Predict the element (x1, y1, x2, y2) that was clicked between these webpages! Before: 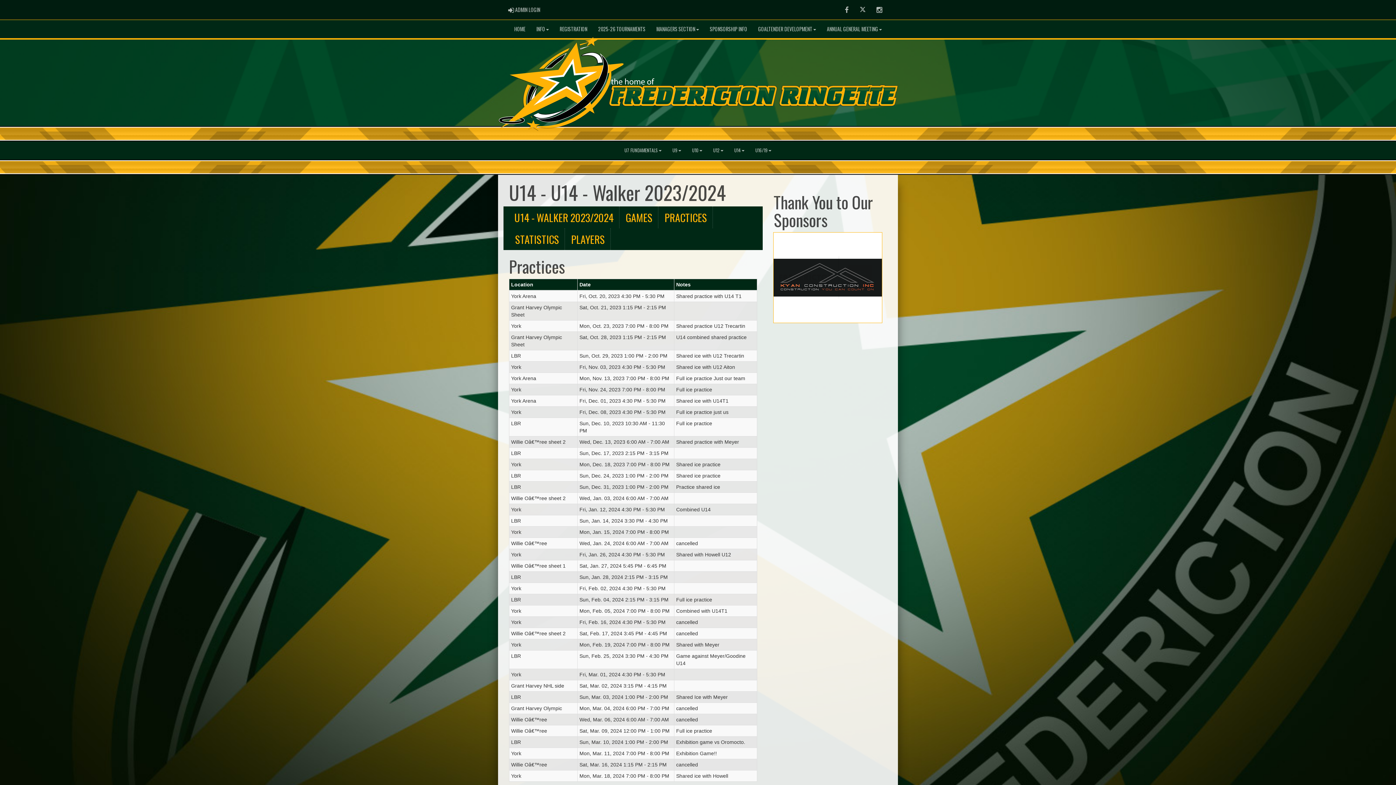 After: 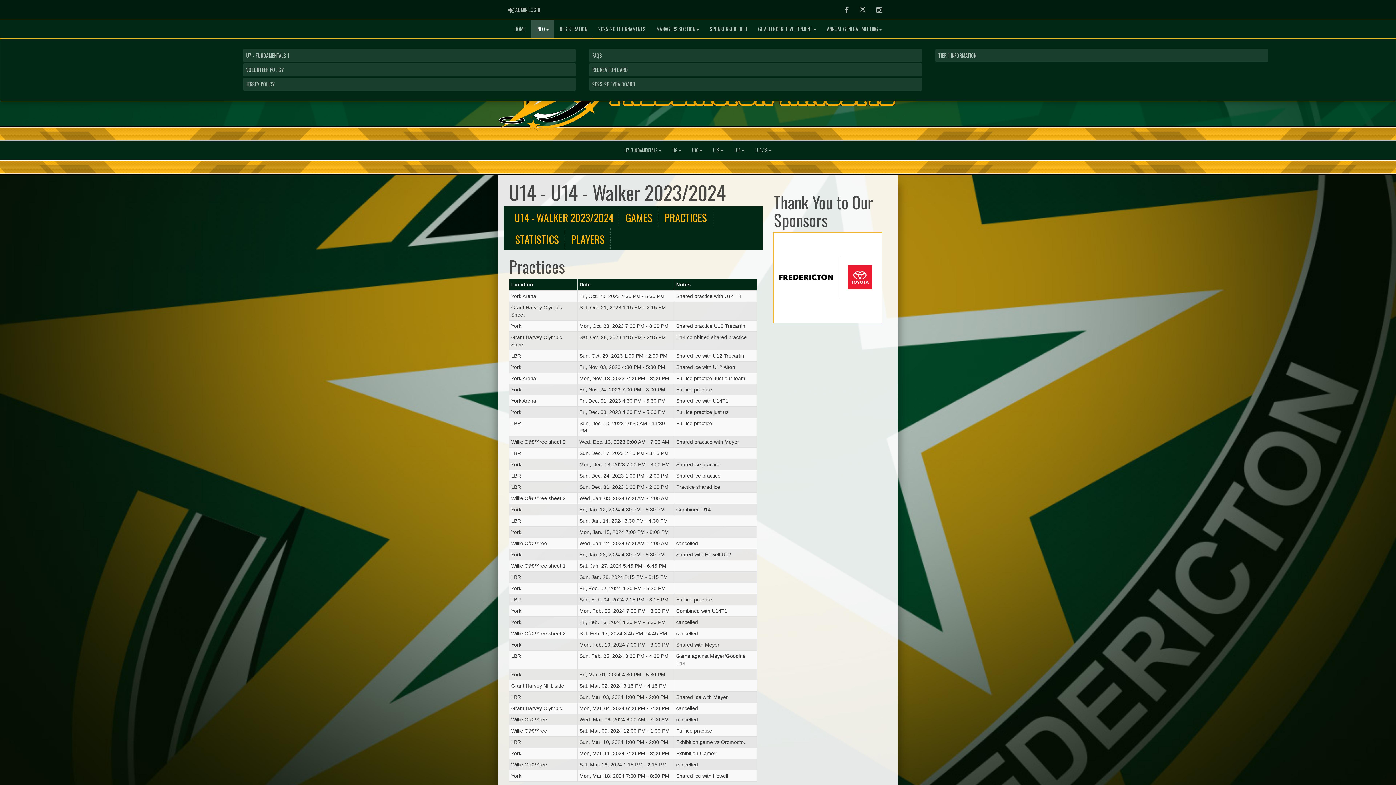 Action: bbox: (531, 20, 554, 38) label: INFO